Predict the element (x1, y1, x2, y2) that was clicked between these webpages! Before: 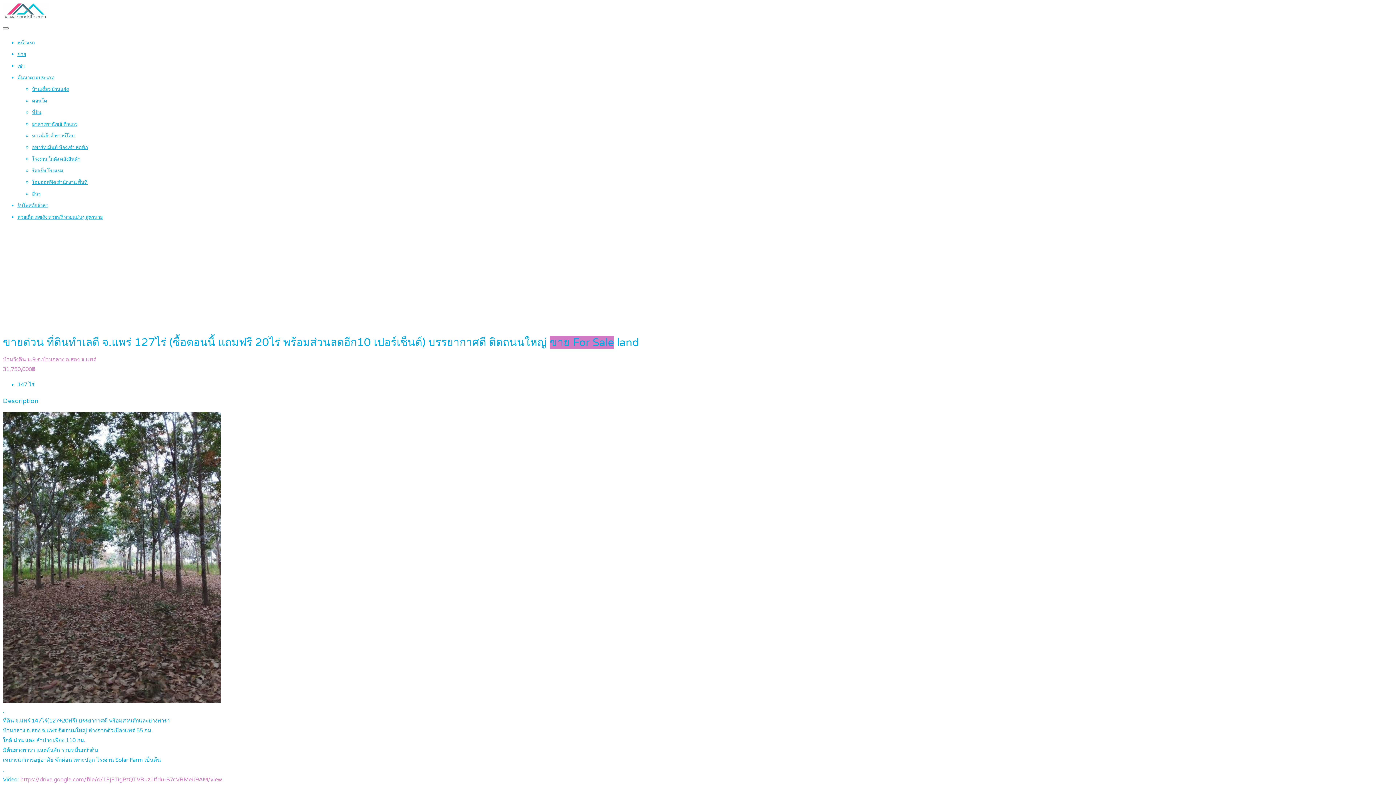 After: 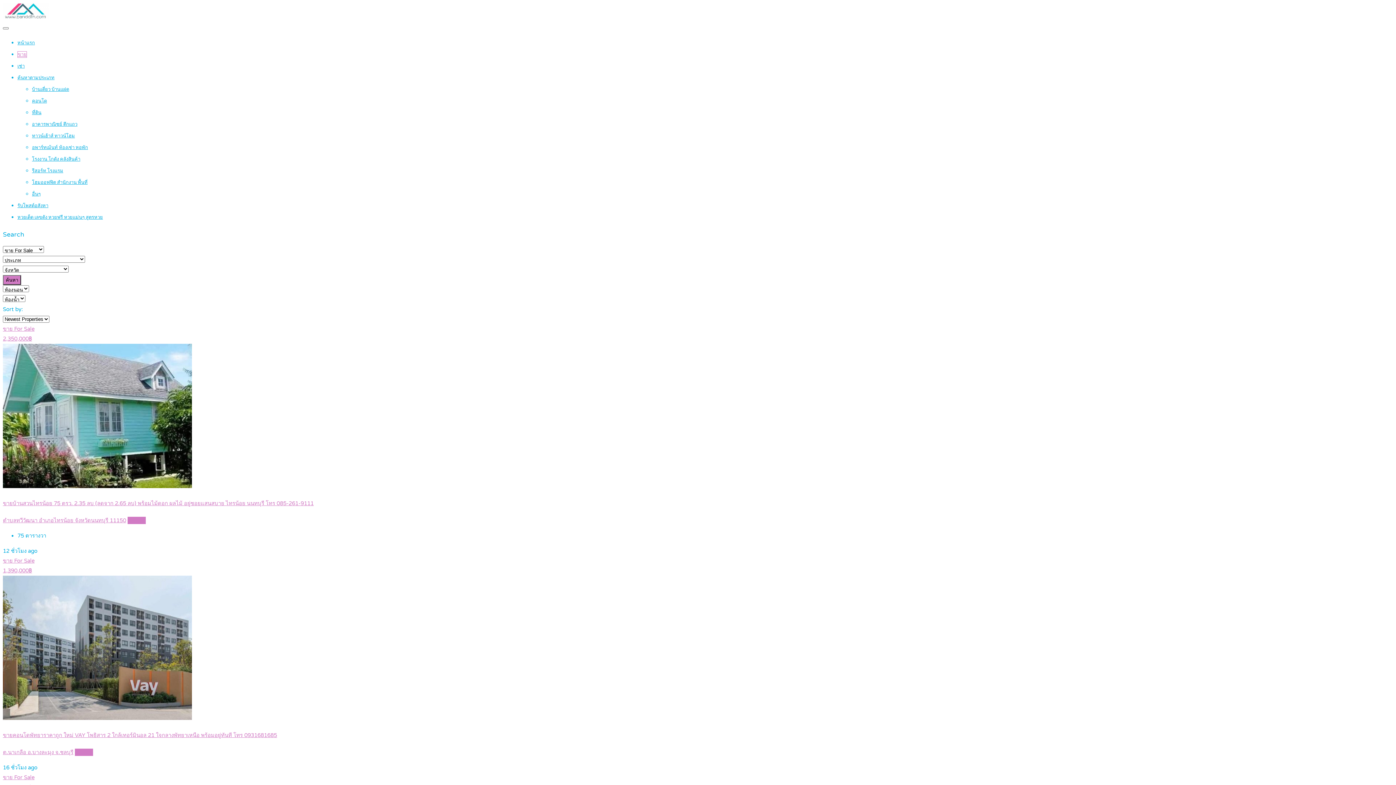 Action: label: ขาย bbox: (17, 51, 26, 57)